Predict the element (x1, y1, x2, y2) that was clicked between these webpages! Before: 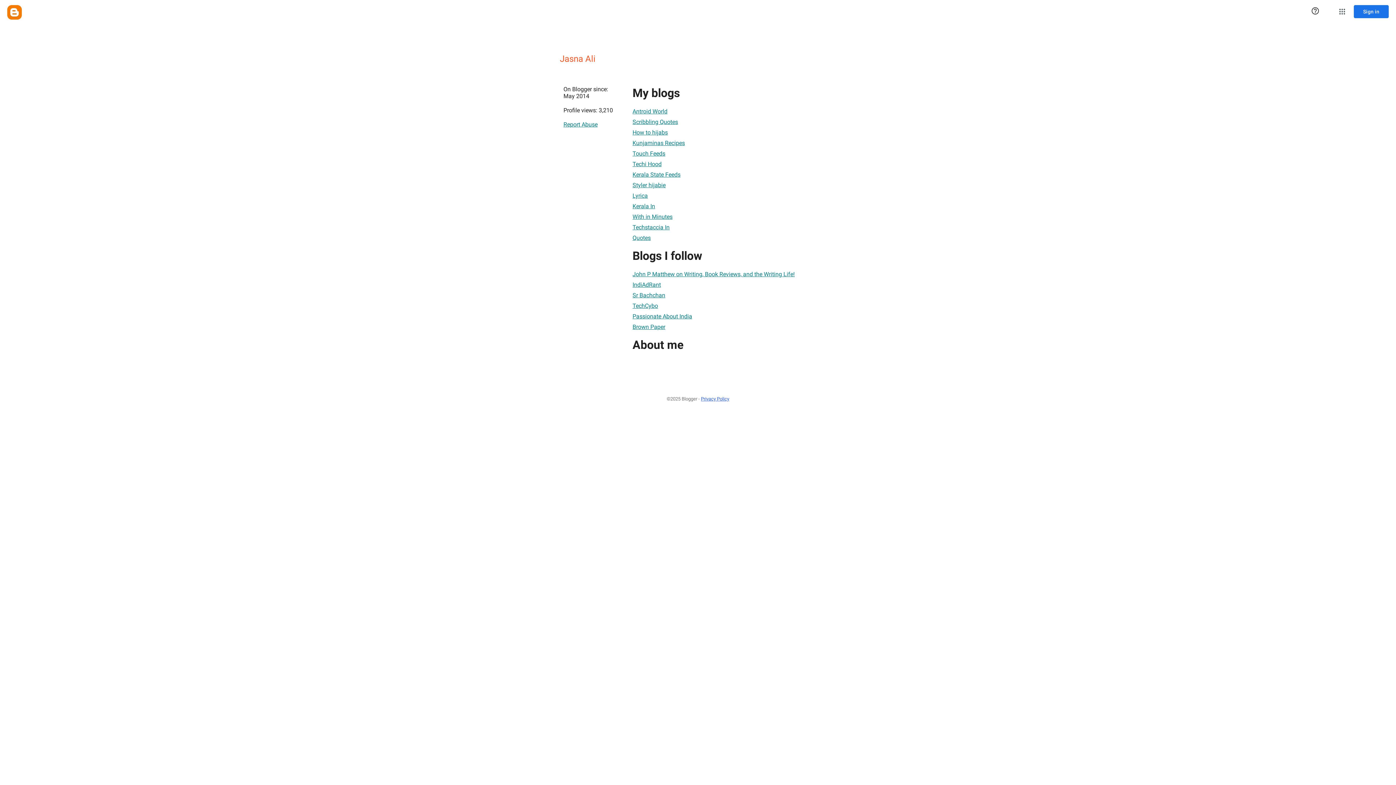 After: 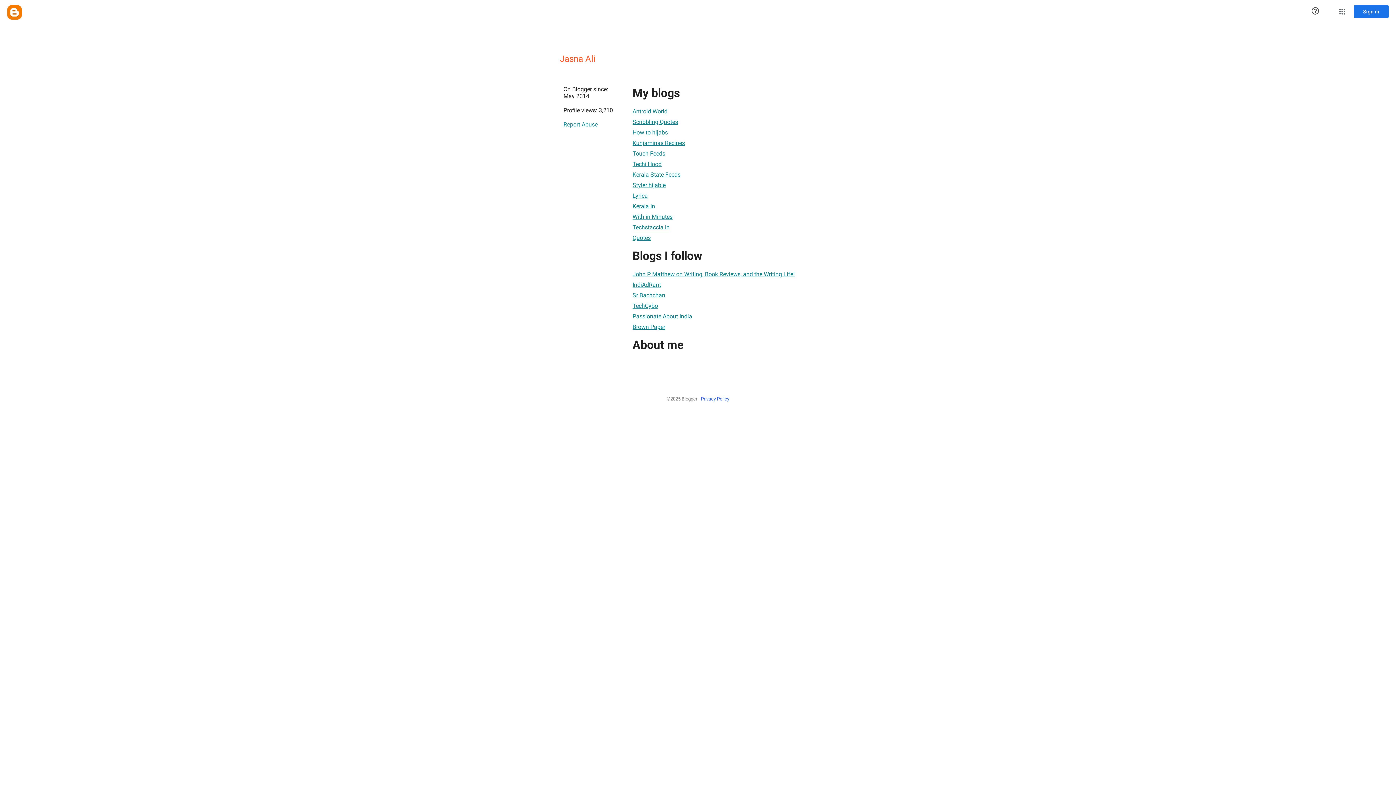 Action: bbox: (632, 277, 661, 291) label: IndiAdRant